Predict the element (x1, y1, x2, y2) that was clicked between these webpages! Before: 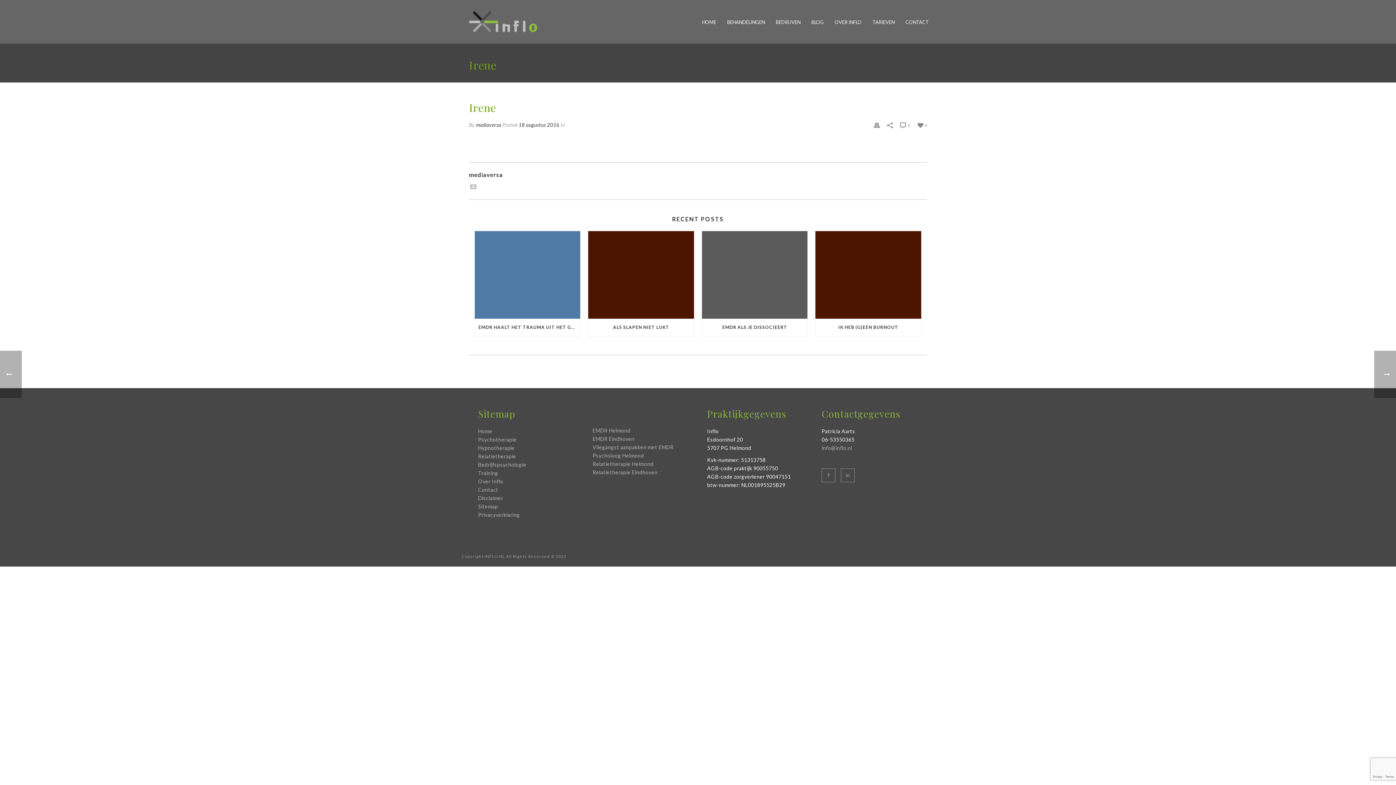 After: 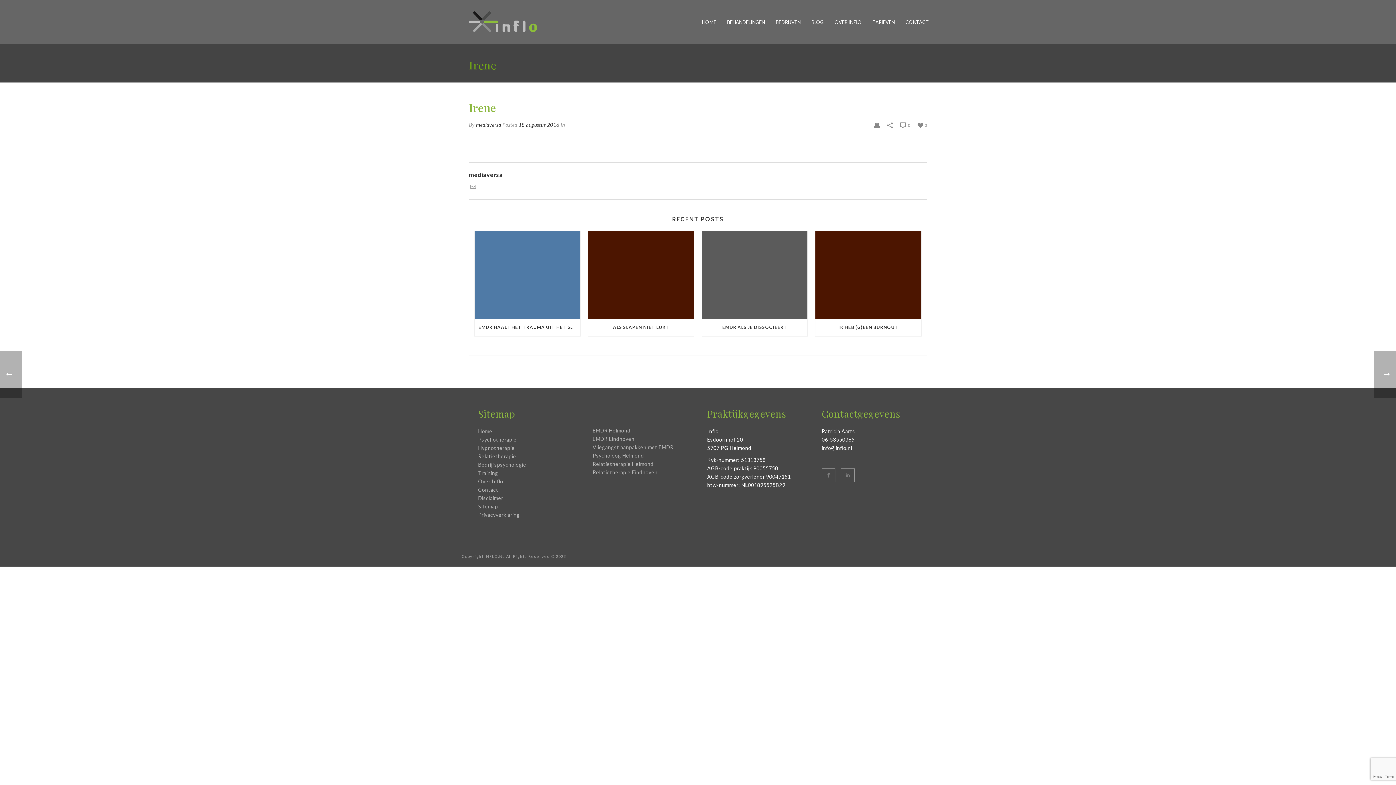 Action: bbox: (821, 445, 852, 451) label: info@inflo.nl